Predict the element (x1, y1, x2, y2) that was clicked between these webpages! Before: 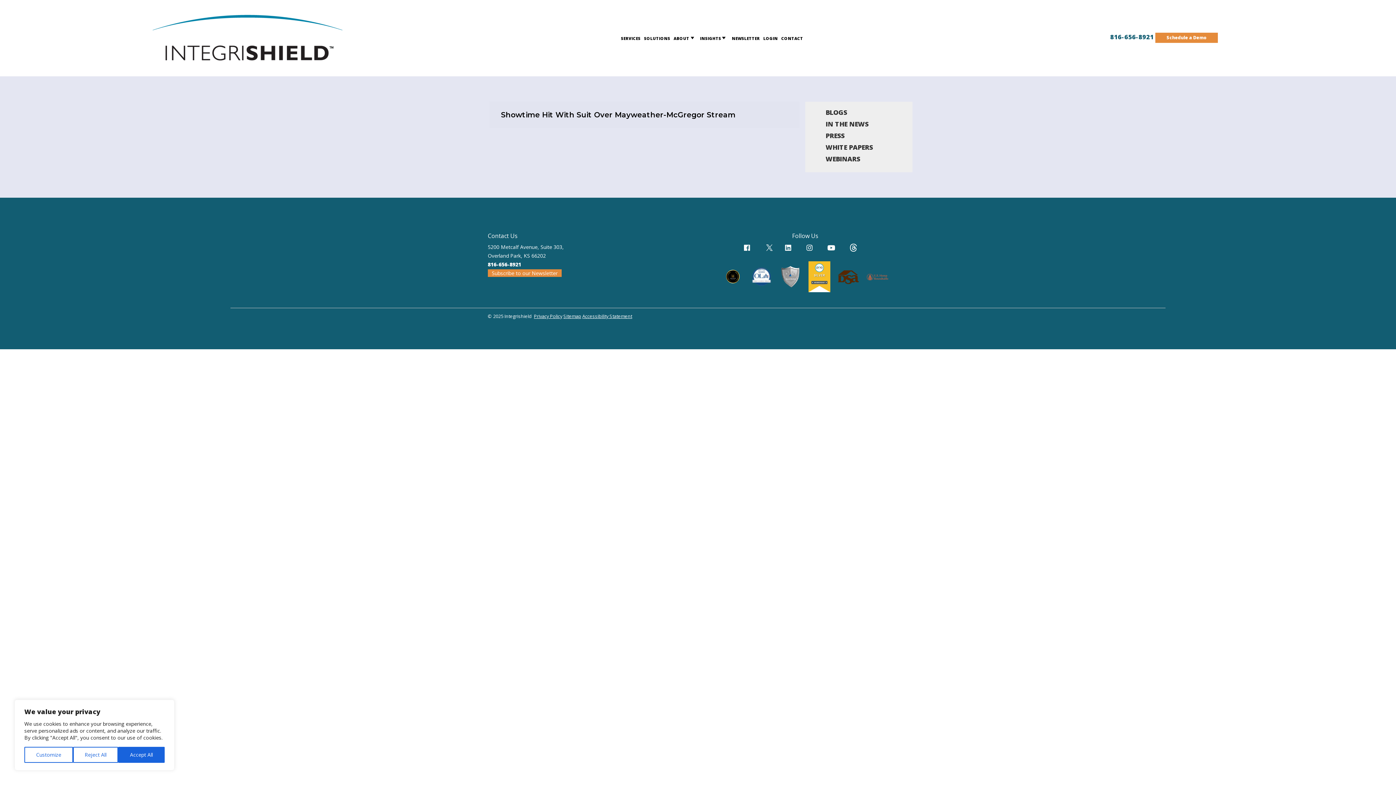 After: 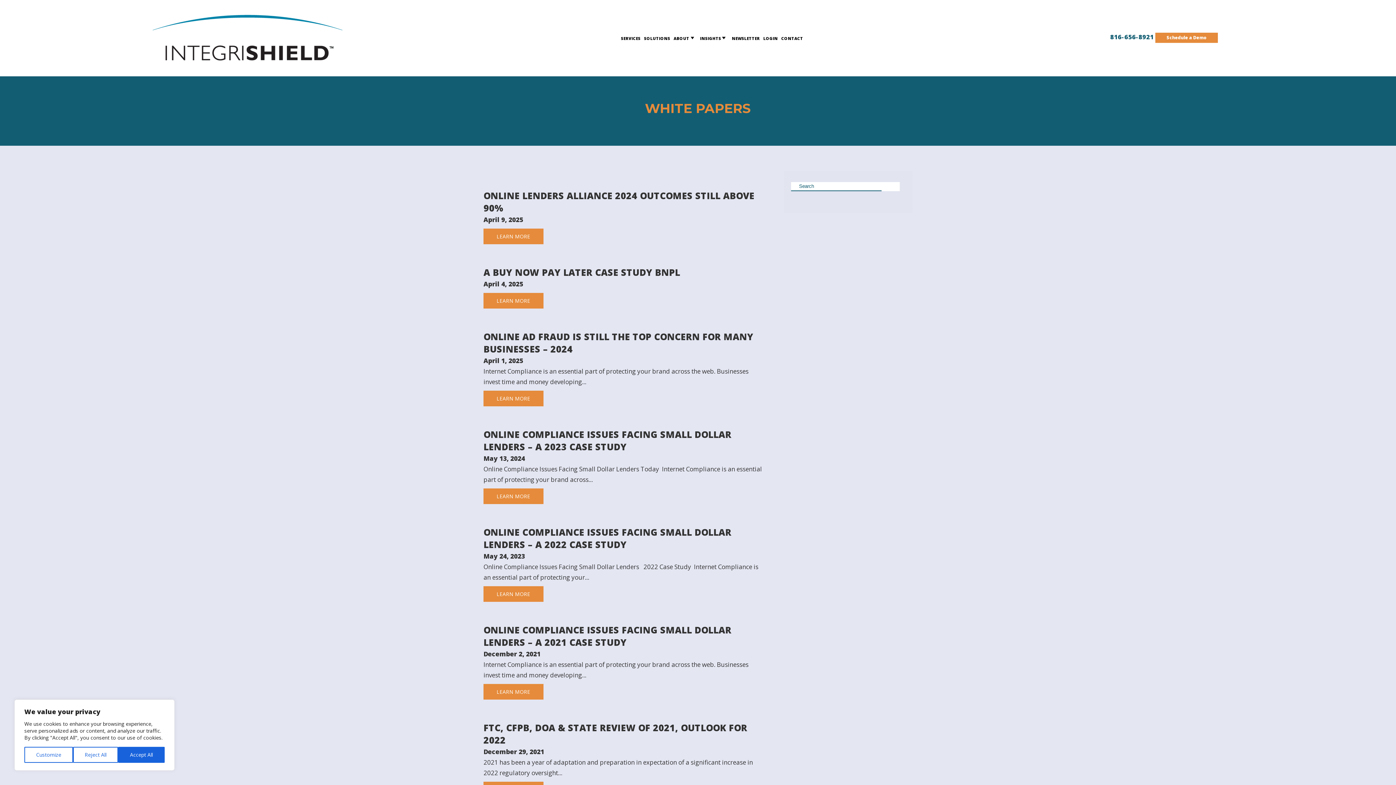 Action: bbox: (825, 143, 892, 151) label: WHITE PAPERS